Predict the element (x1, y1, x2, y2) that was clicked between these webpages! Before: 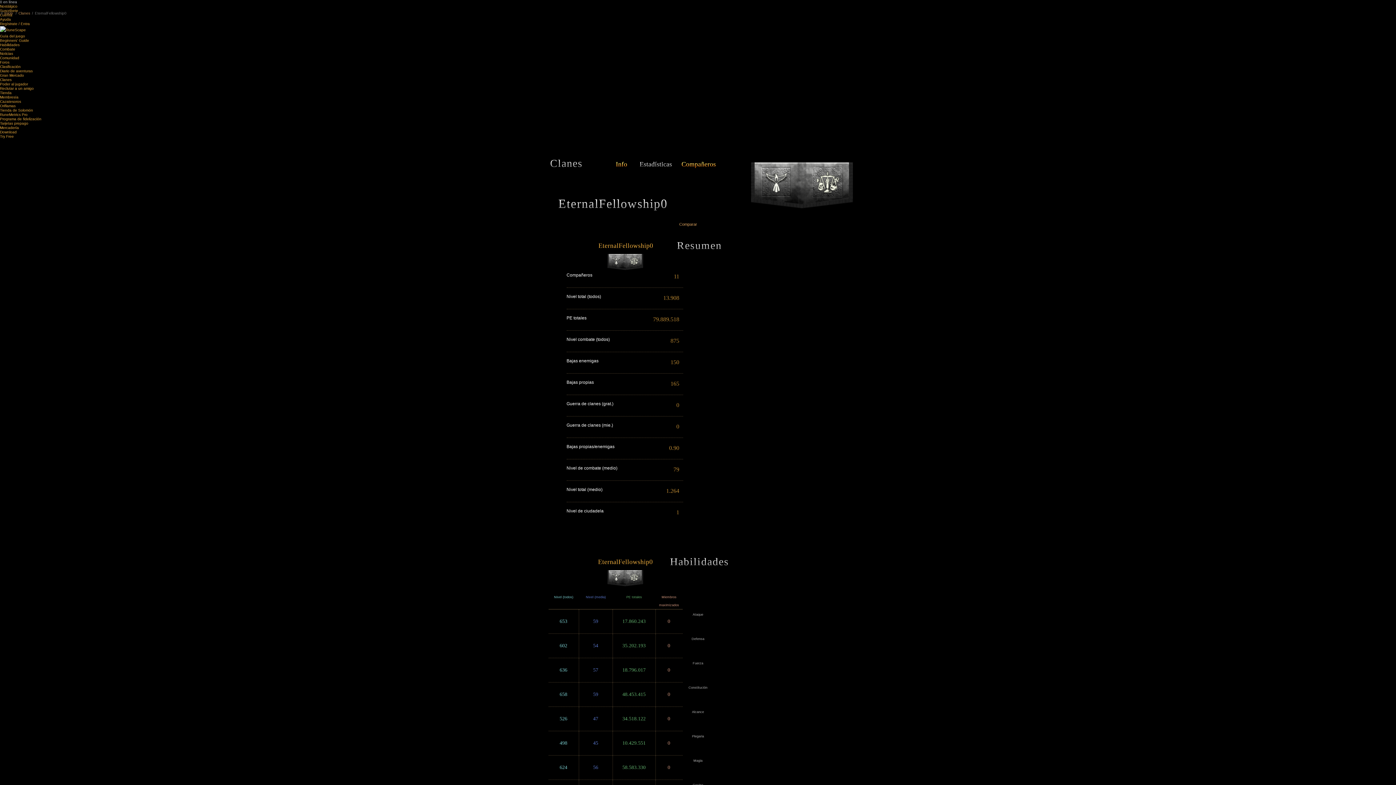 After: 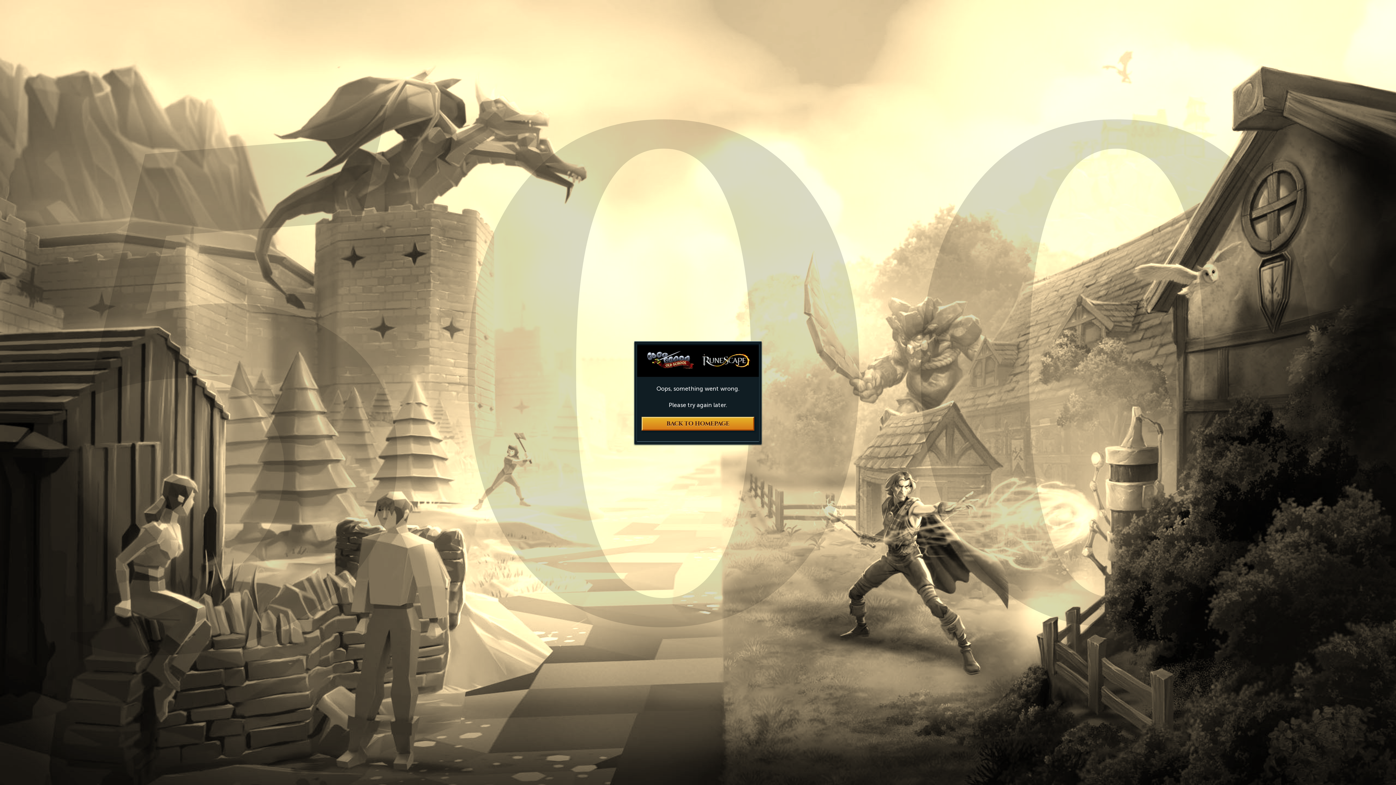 Action: bbox: (612, 158, 627, 172) label: Info
Info
Info
Info
Info
Info